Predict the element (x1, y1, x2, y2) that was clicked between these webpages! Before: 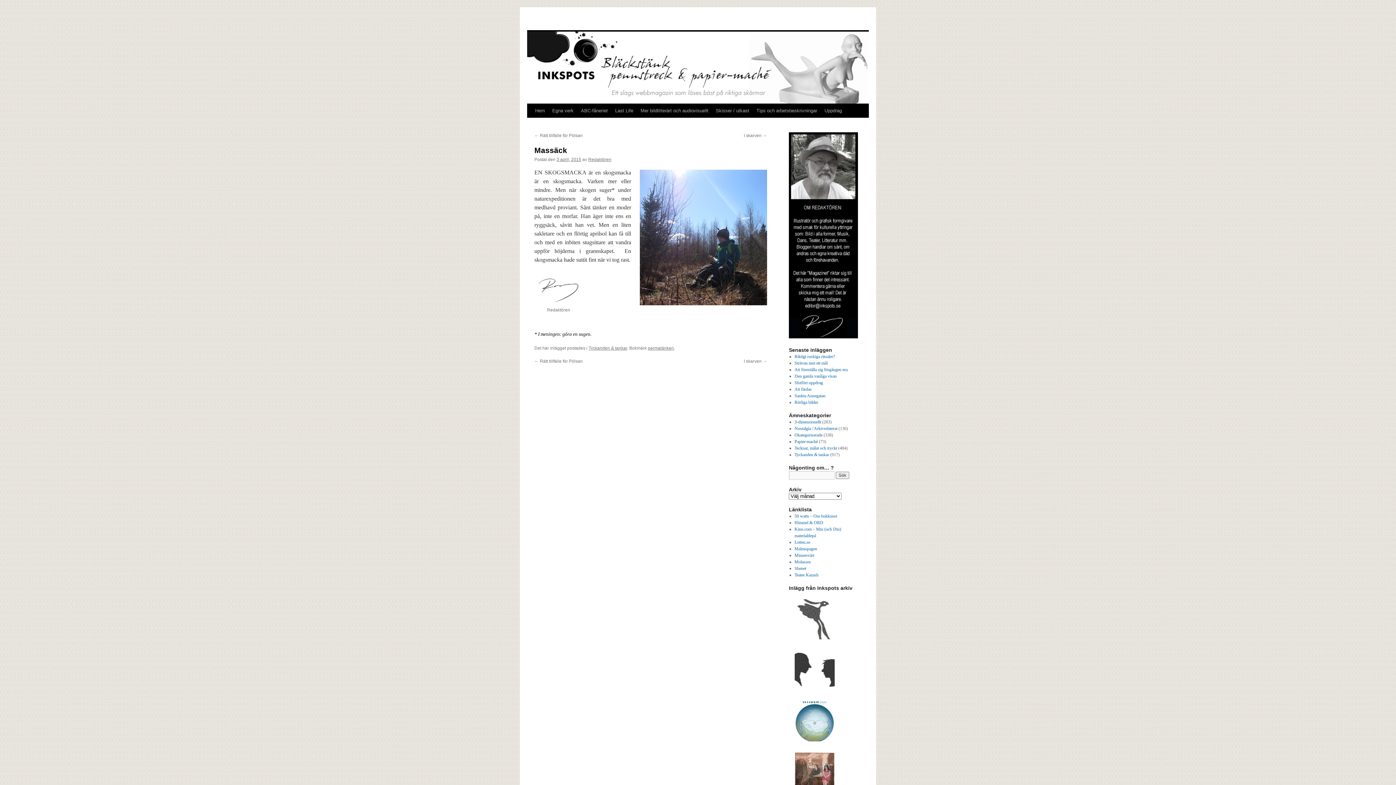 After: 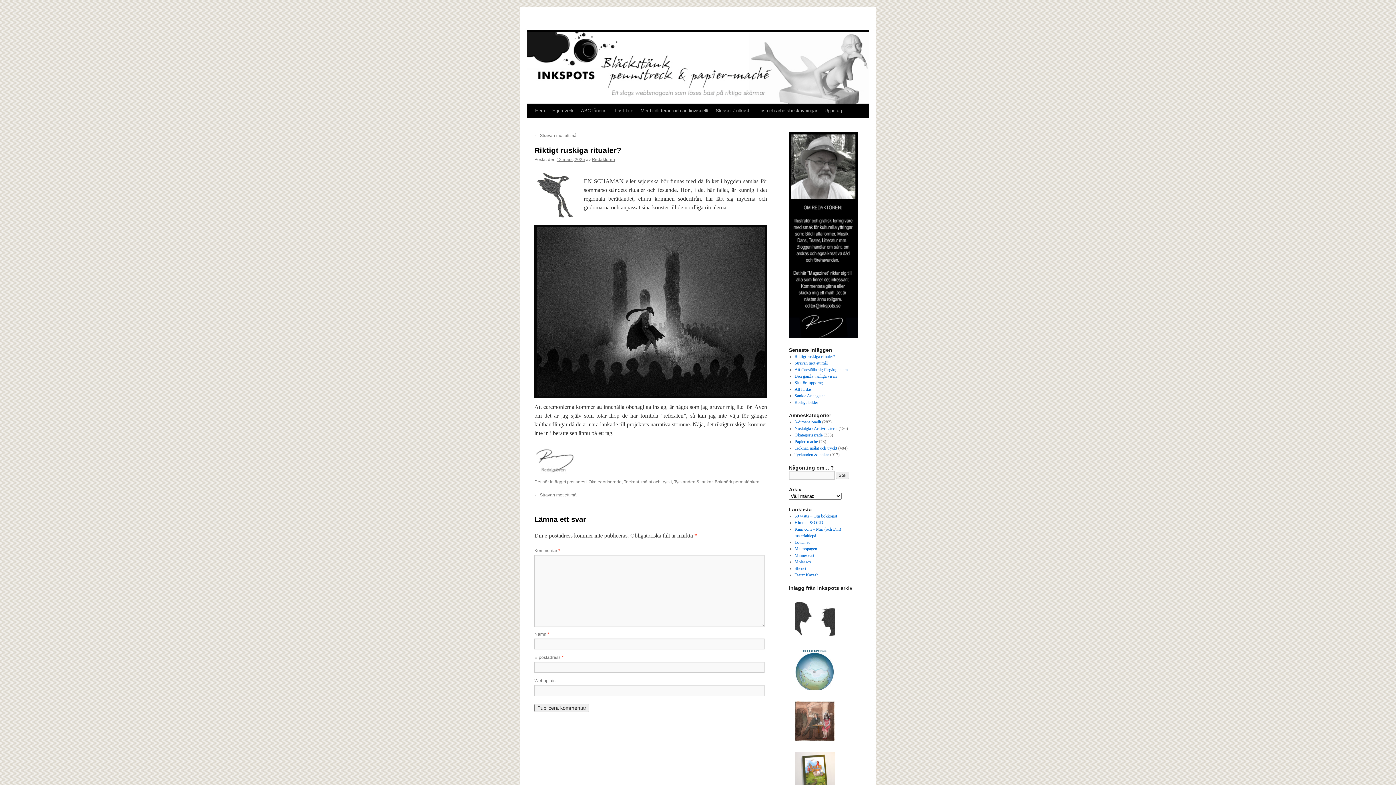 Action: bbox: (794, 354, 835, 359) label: Riktigt ruskiga ritualer?